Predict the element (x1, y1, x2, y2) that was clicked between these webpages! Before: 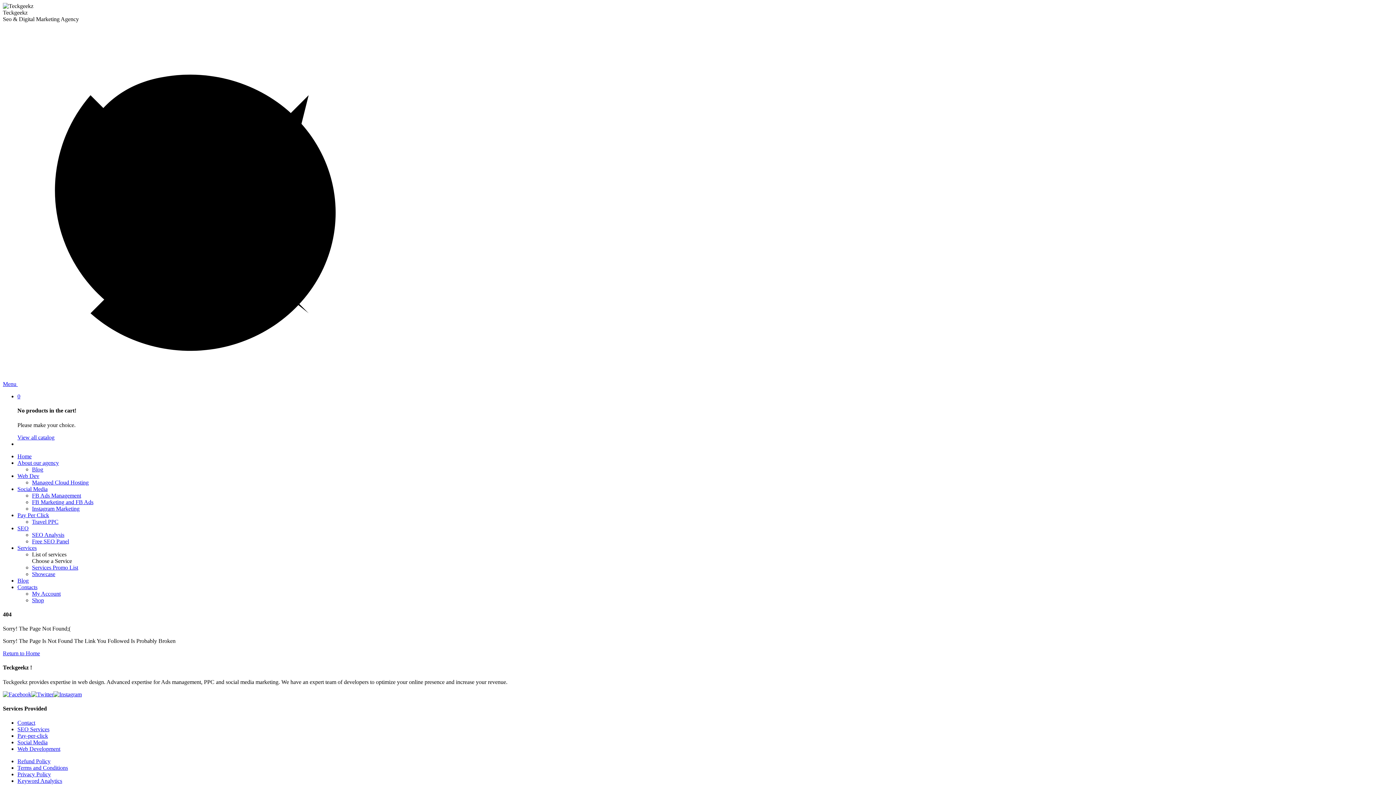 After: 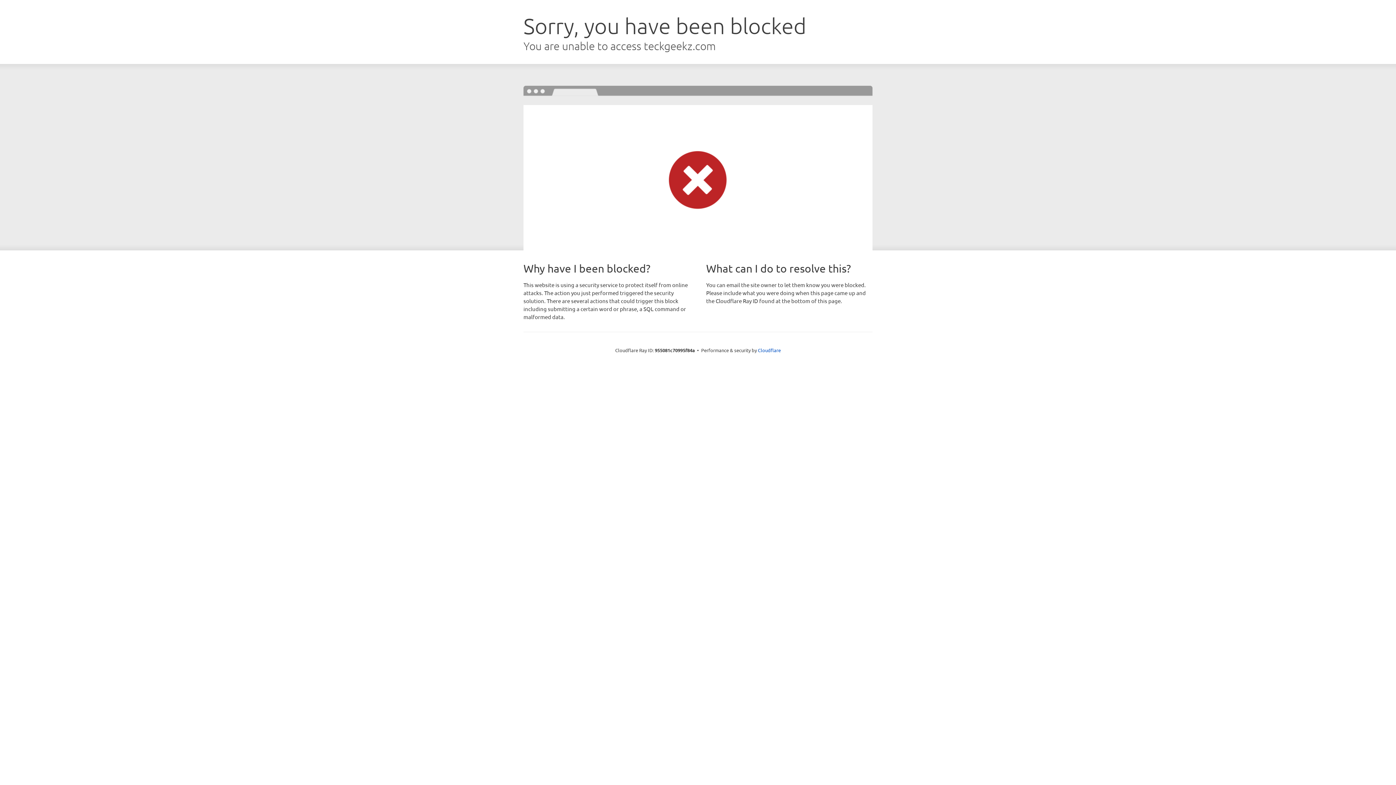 Action: label: Travel PPC bbox: (32, 518, 58, 524)